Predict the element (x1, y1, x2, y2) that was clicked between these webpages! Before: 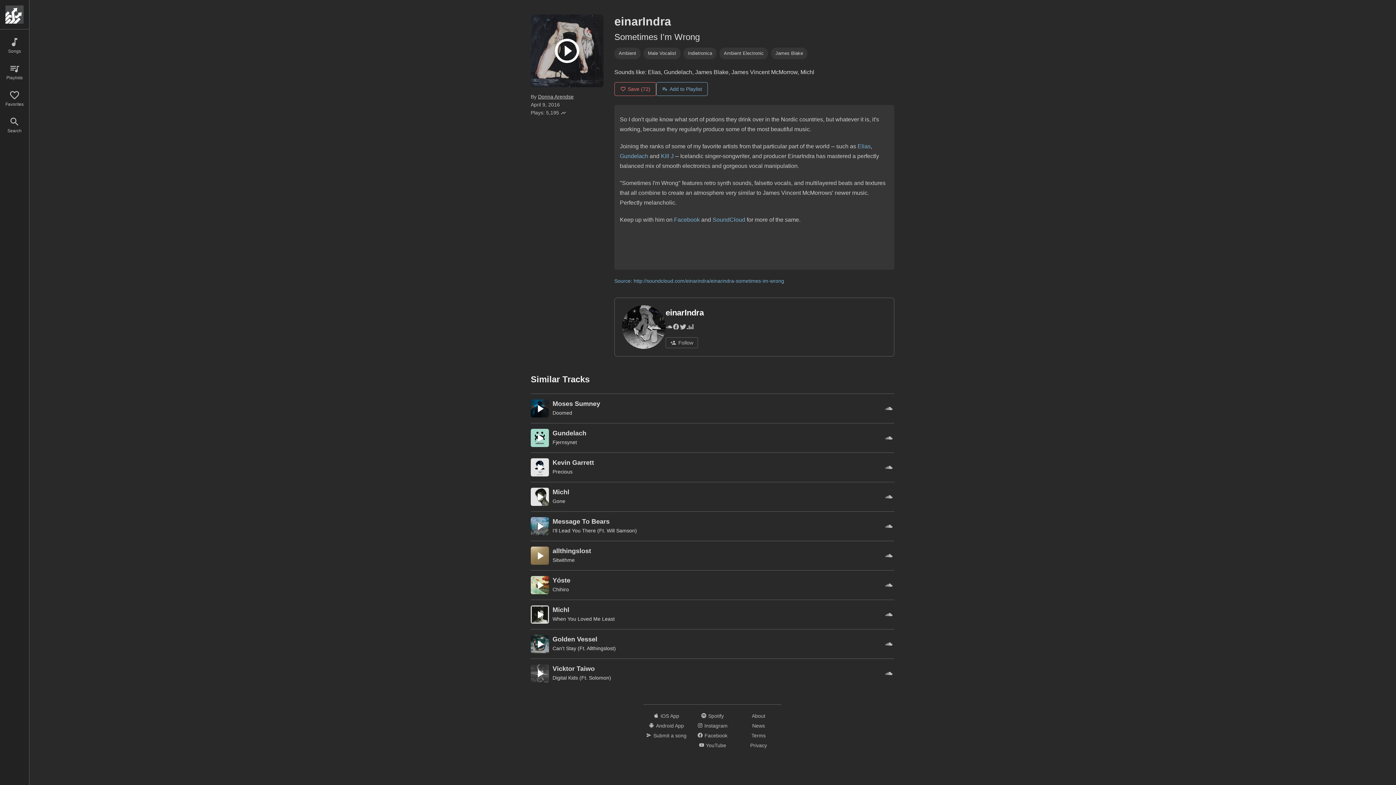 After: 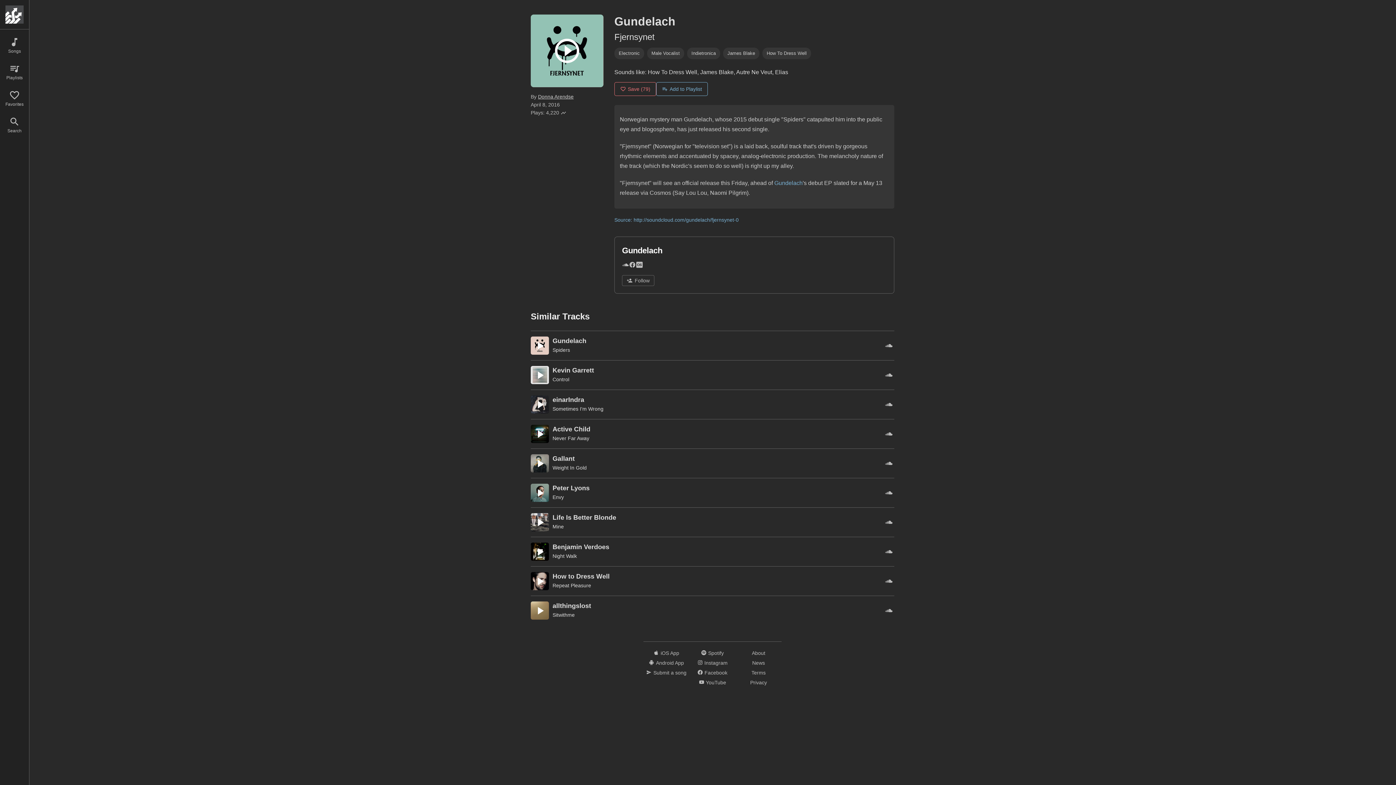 Action: bbox: (552, 429, 881, 447) label: Gundelach
Fjernsynet